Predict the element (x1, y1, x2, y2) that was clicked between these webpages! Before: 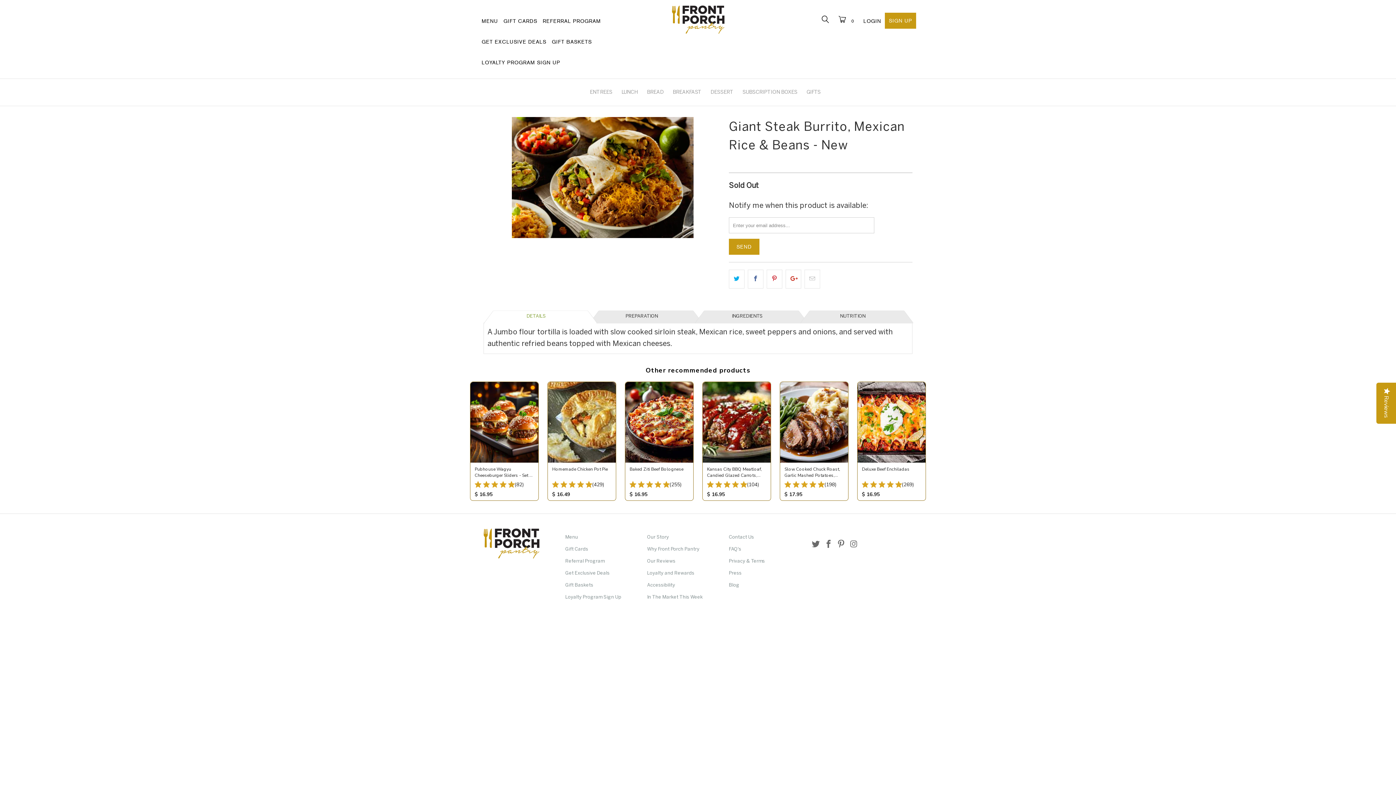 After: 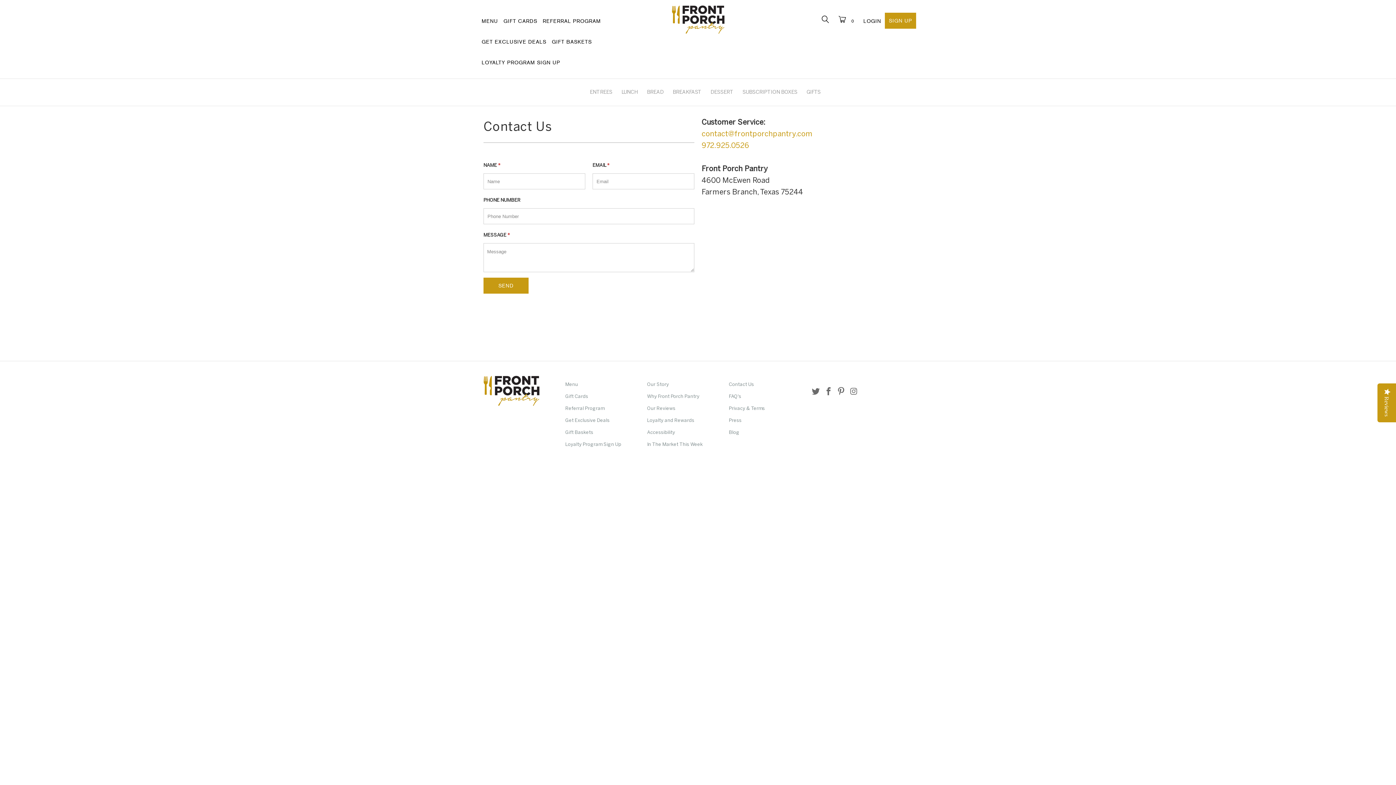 Action: label: Contact Us bbox: (729, 535, 754, 540)